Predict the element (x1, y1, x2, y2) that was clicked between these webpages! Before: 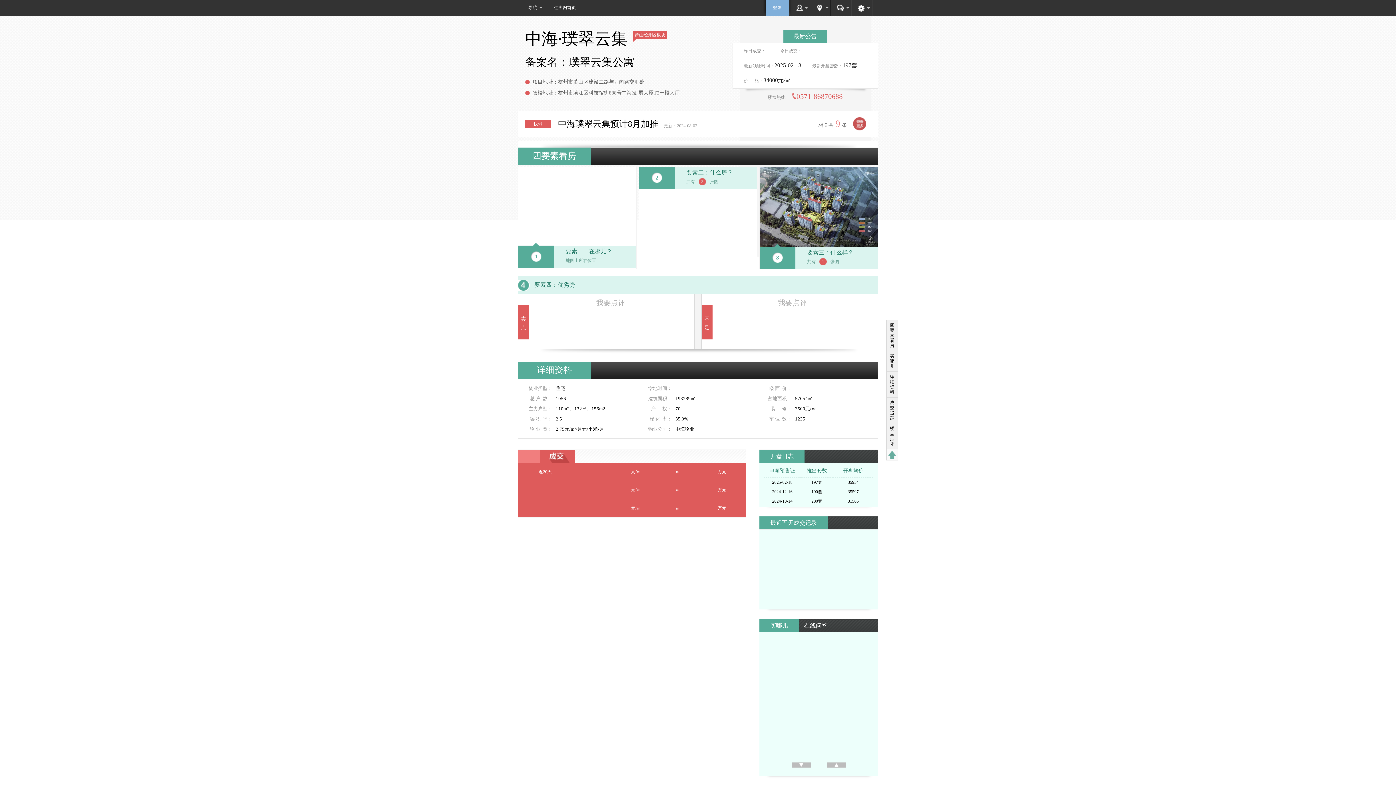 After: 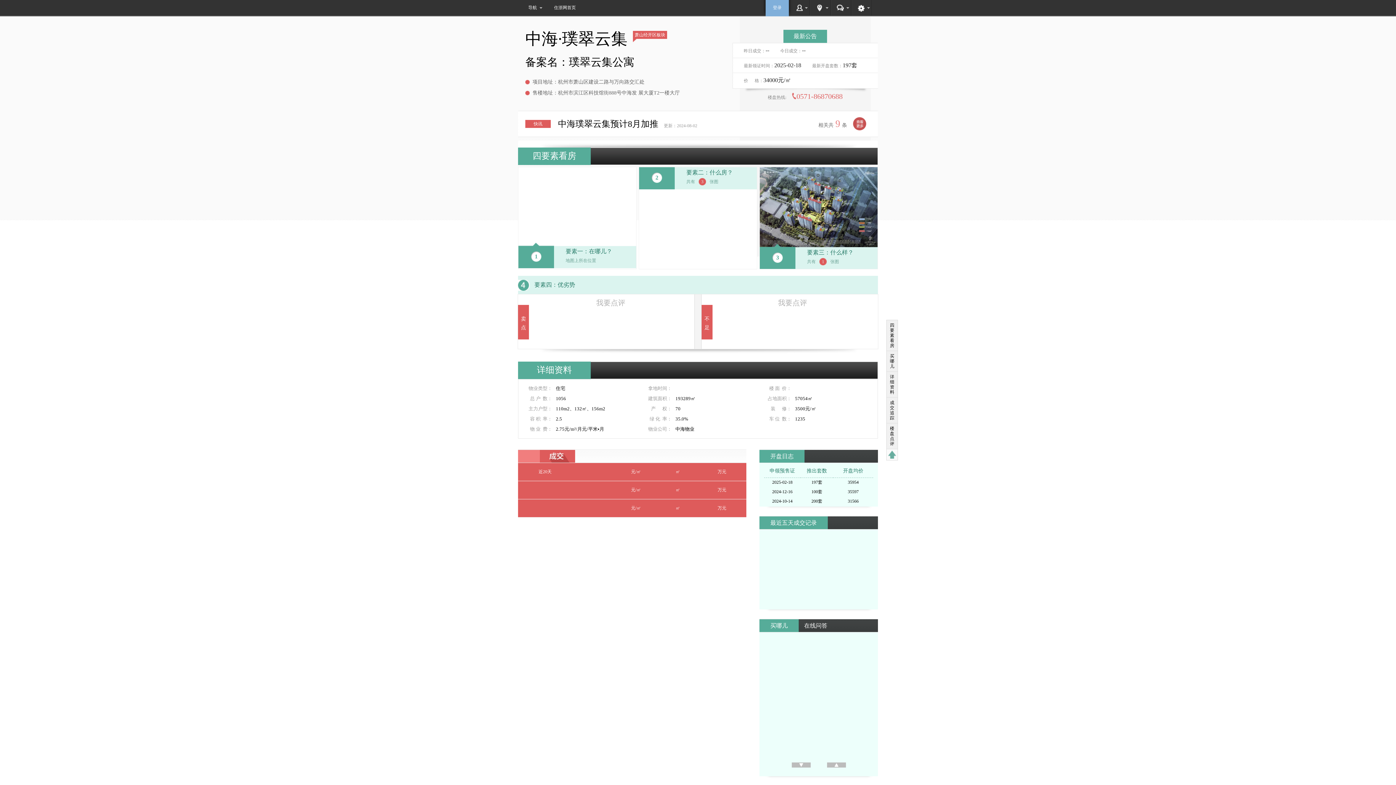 Action: label: 开盘日志 bbox: (770, 453, 793, 459)